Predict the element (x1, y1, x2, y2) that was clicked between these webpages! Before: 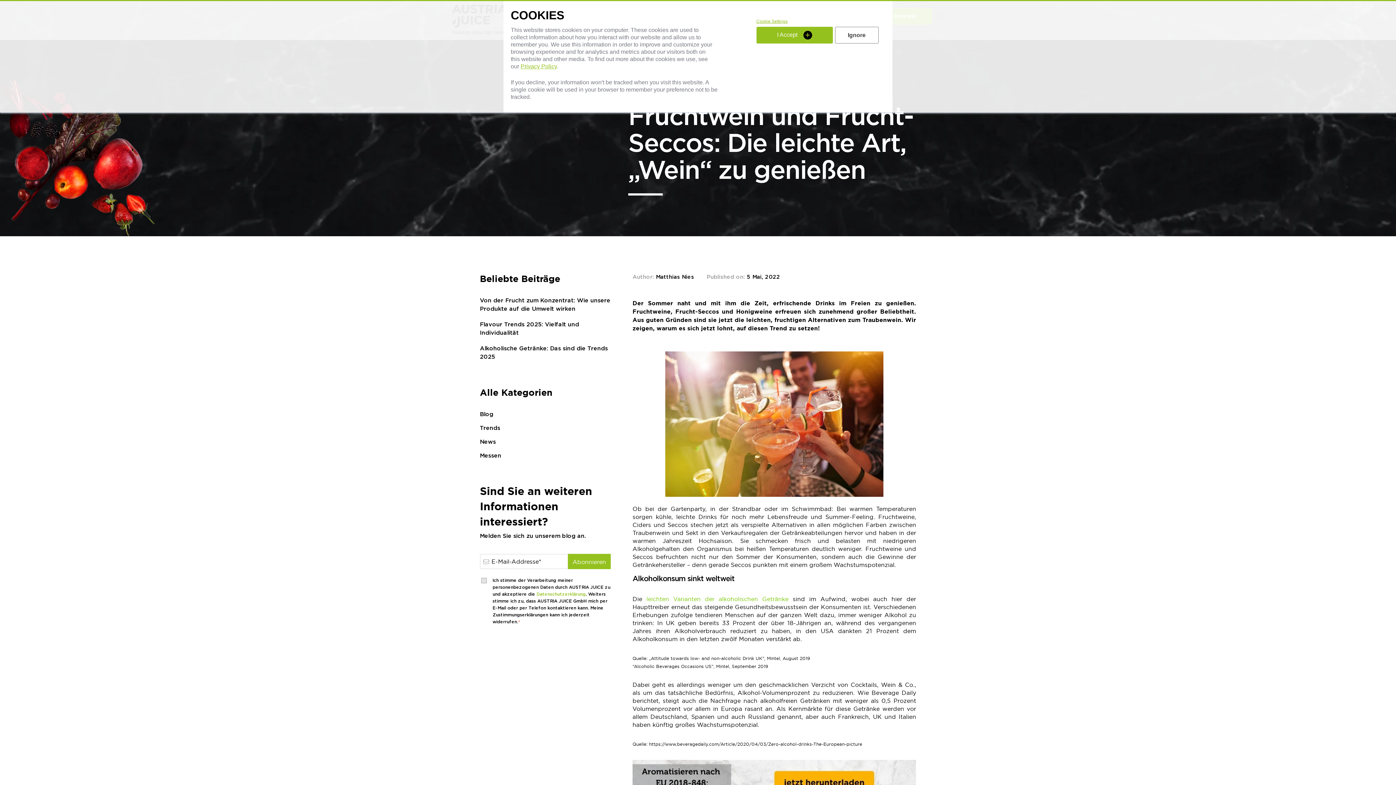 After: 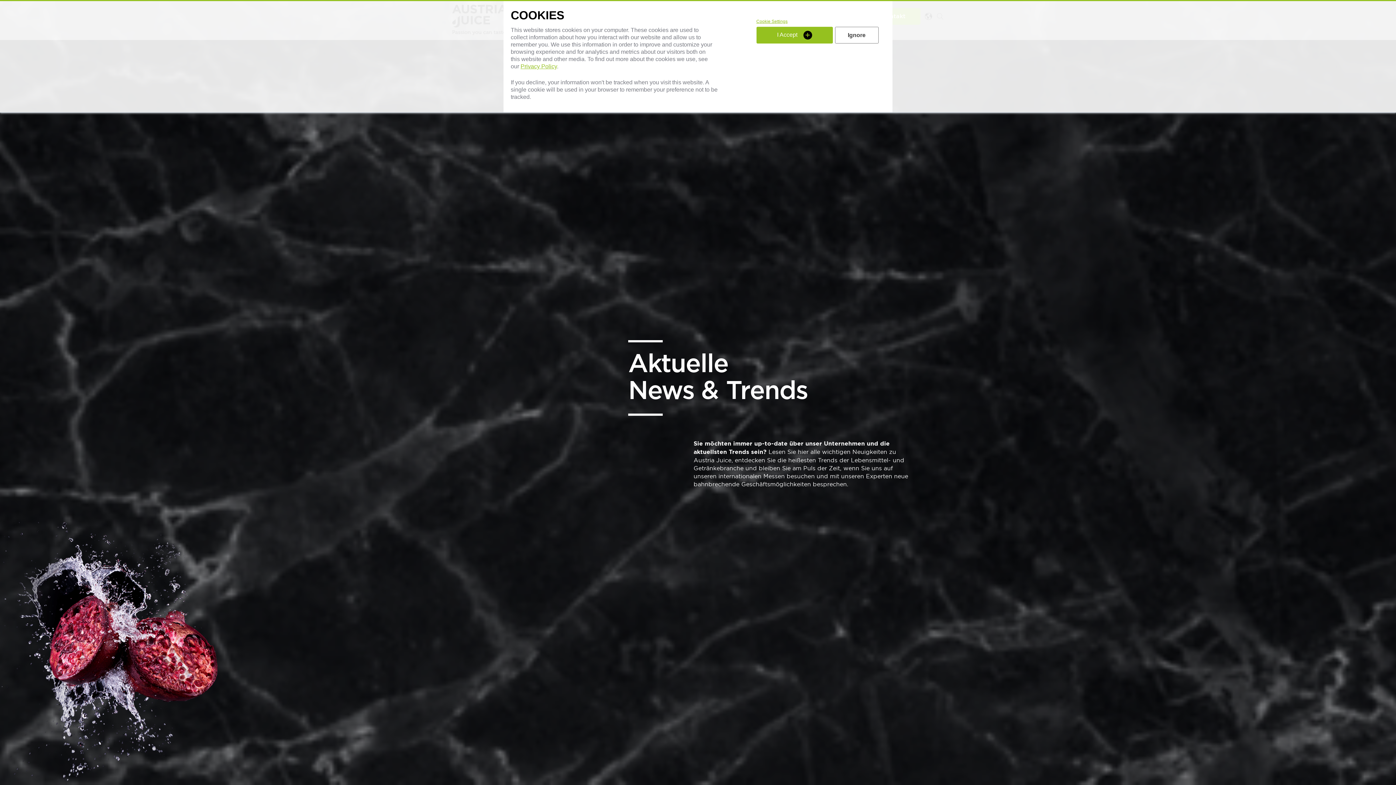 Action: label: Blog bbox: (480, 410, 493, 420)